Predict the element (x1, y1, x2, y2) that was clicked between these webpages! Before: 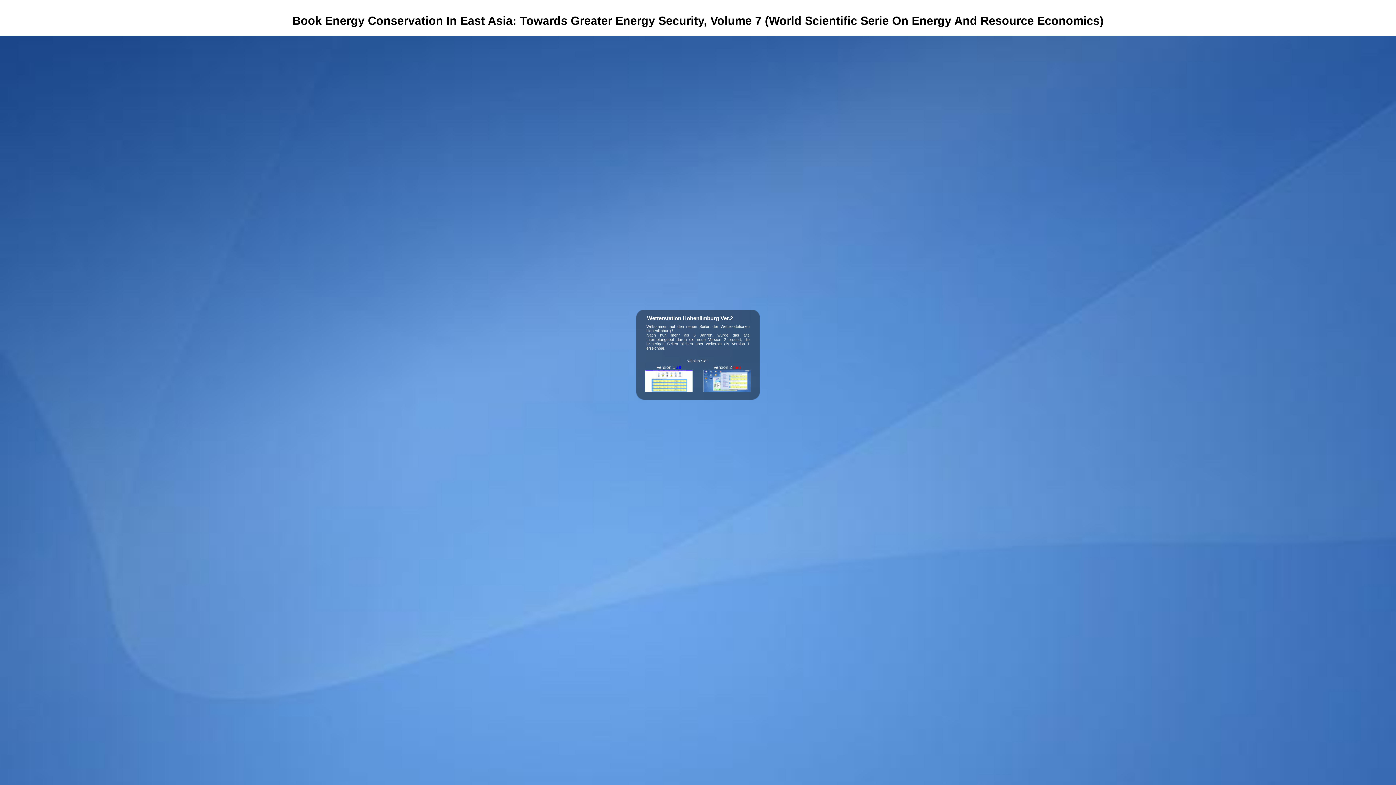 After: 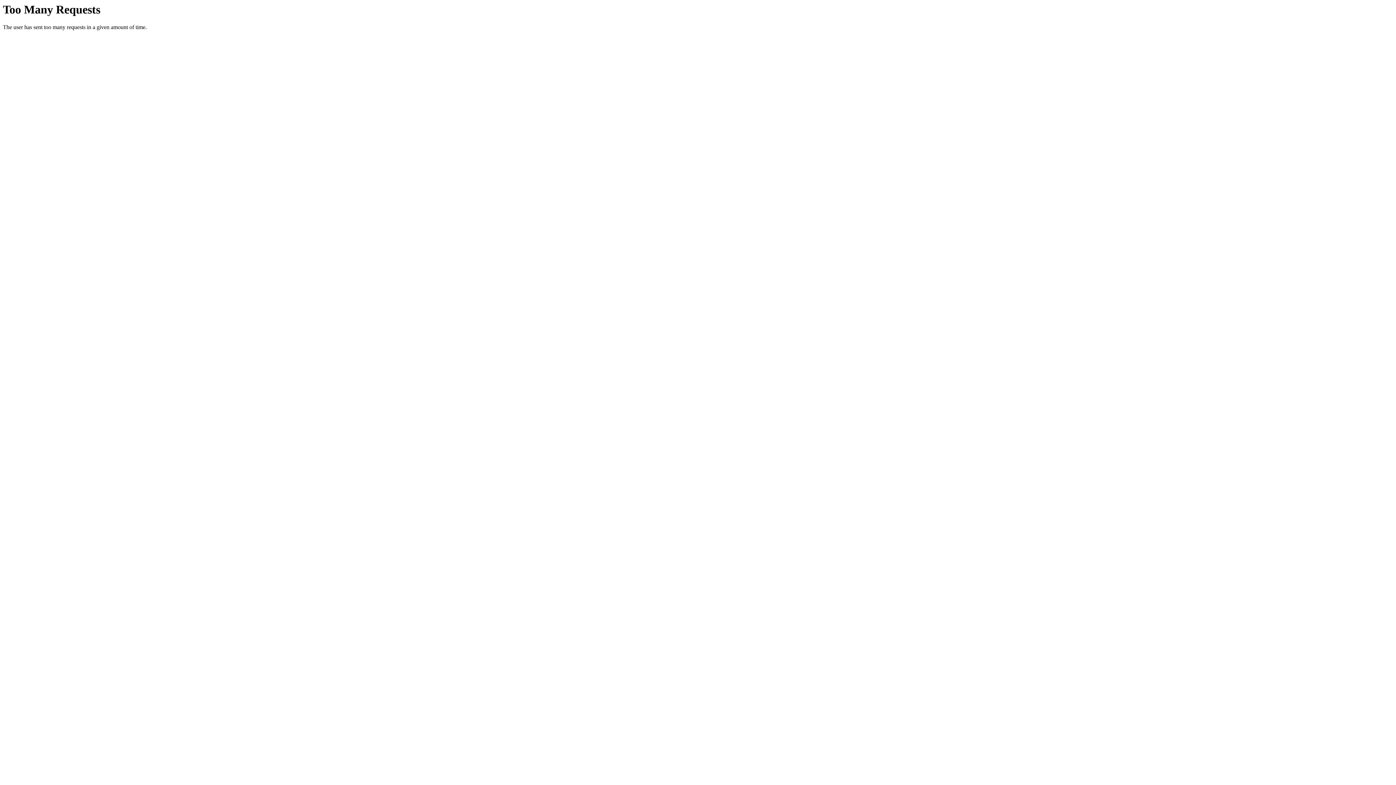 Action: label: Version 2 neu
 bbox: (703, 365, 750, 393)